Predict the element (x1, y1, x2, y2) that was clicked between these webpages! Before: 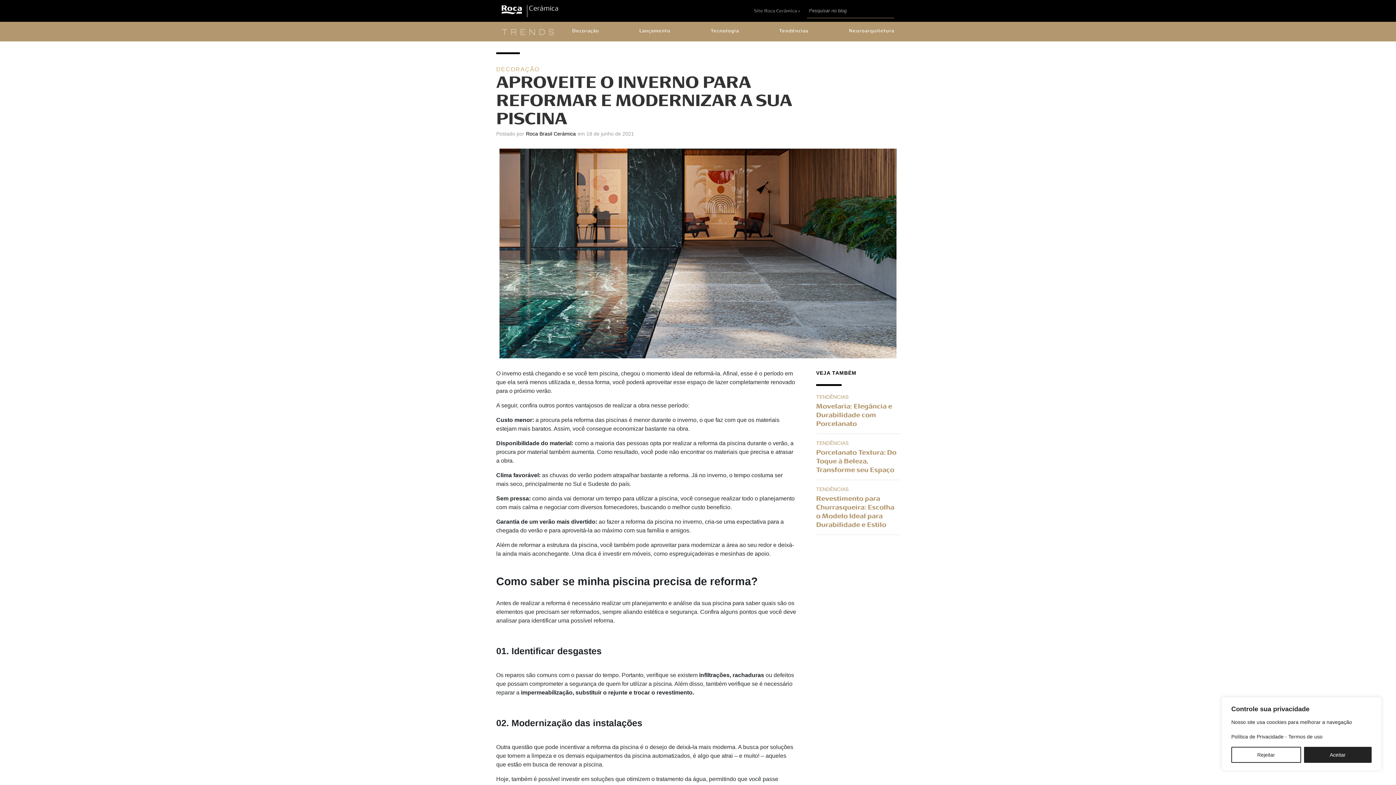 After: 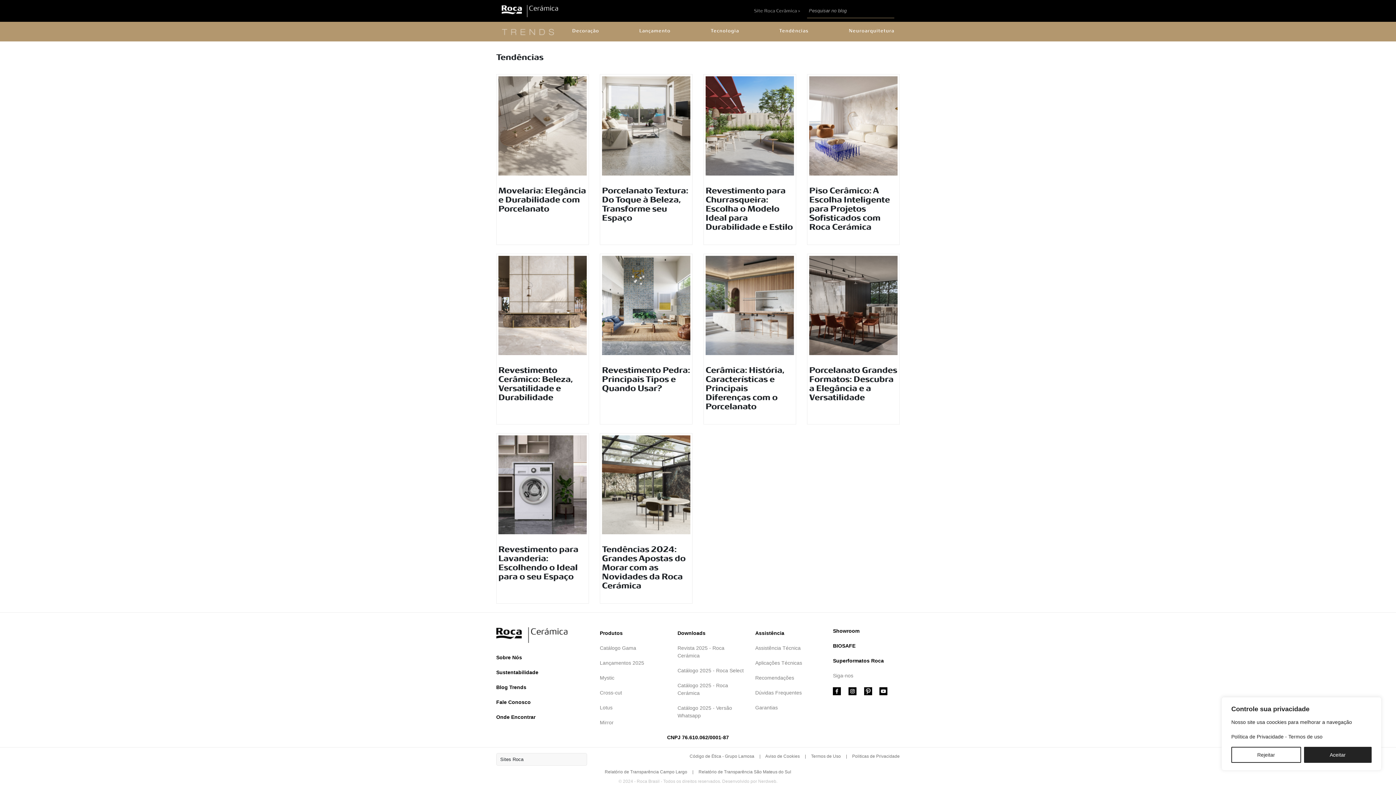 Action: bbox: (816, 394, 848, 400) label: TENDÊNCIAS